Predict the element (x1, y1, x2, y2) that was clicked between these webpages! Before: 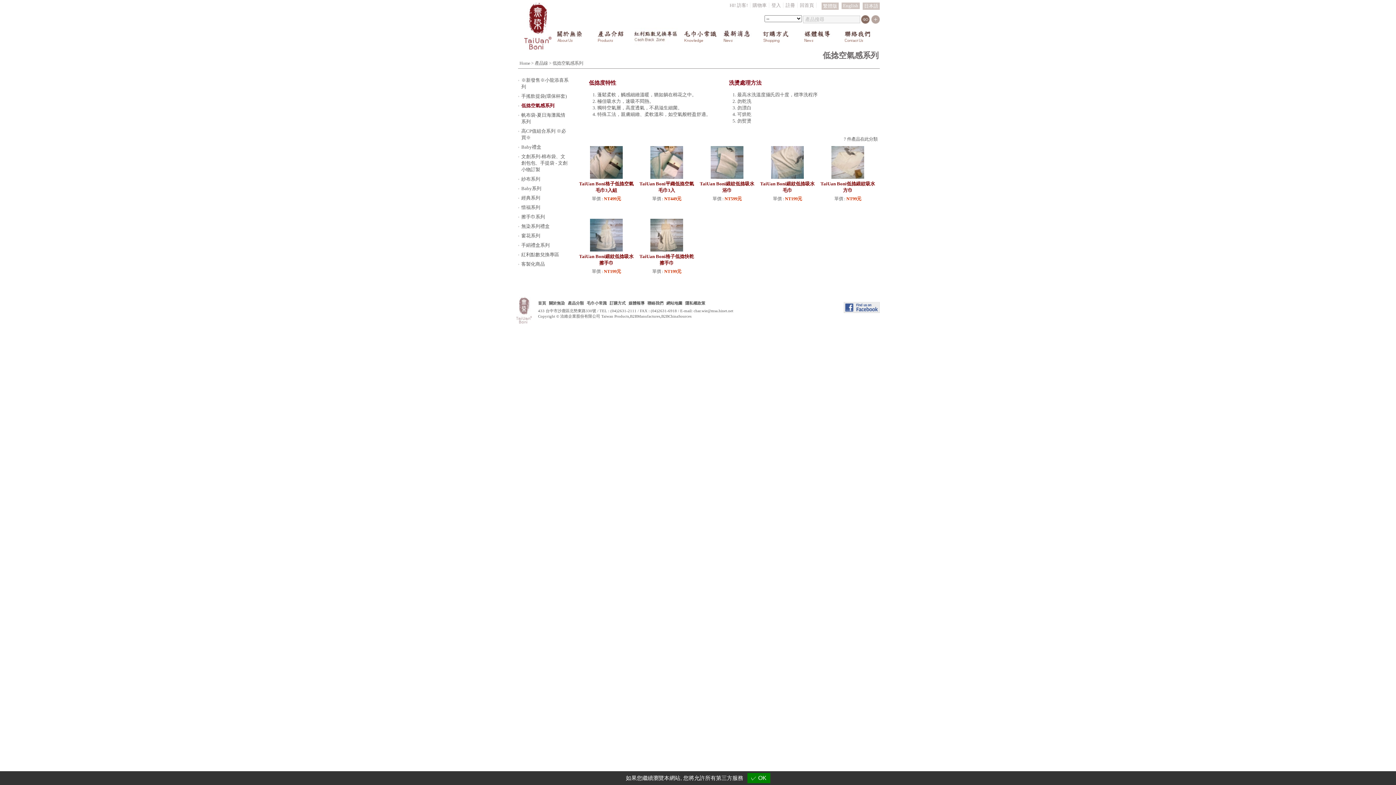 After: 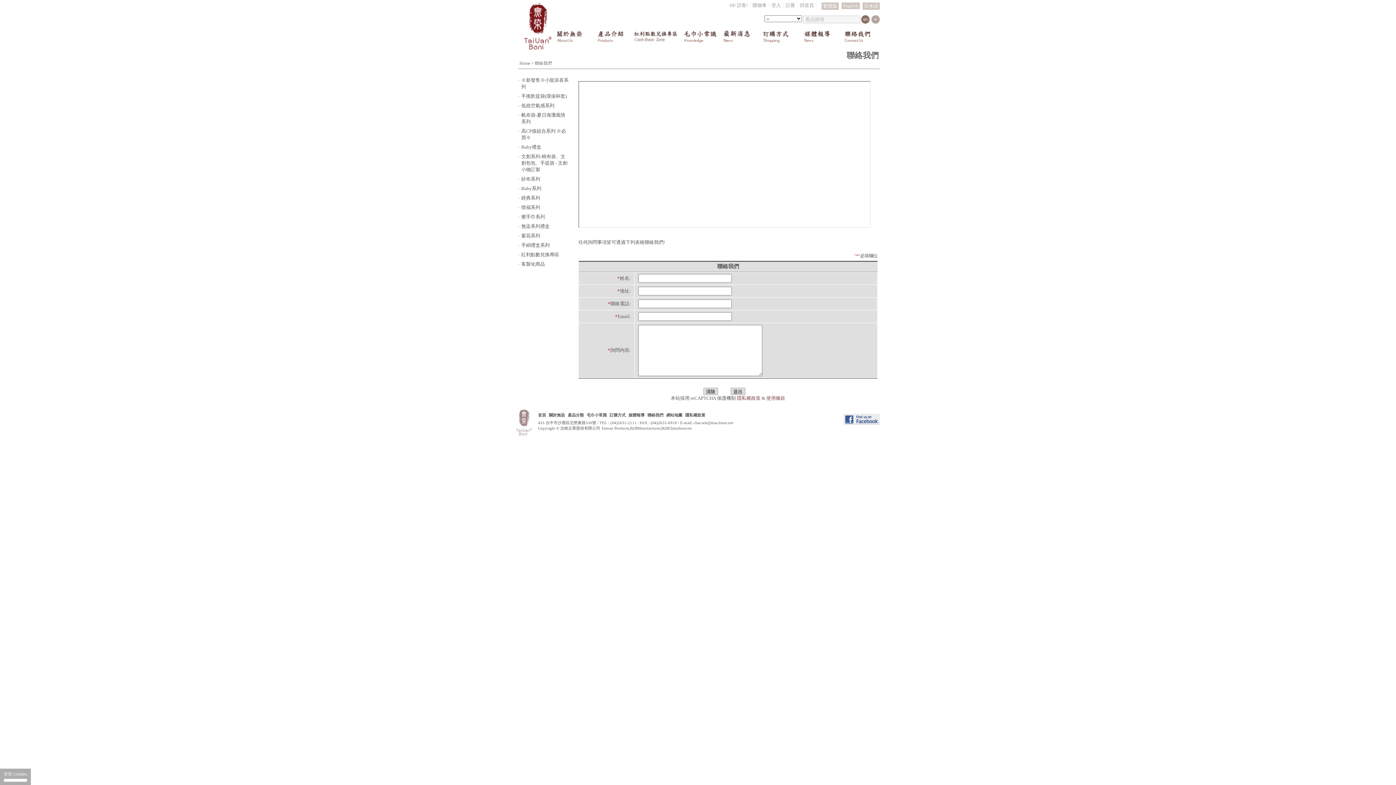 Action: label: 聯絡我們 bbox: (841, 27, 879, 47)